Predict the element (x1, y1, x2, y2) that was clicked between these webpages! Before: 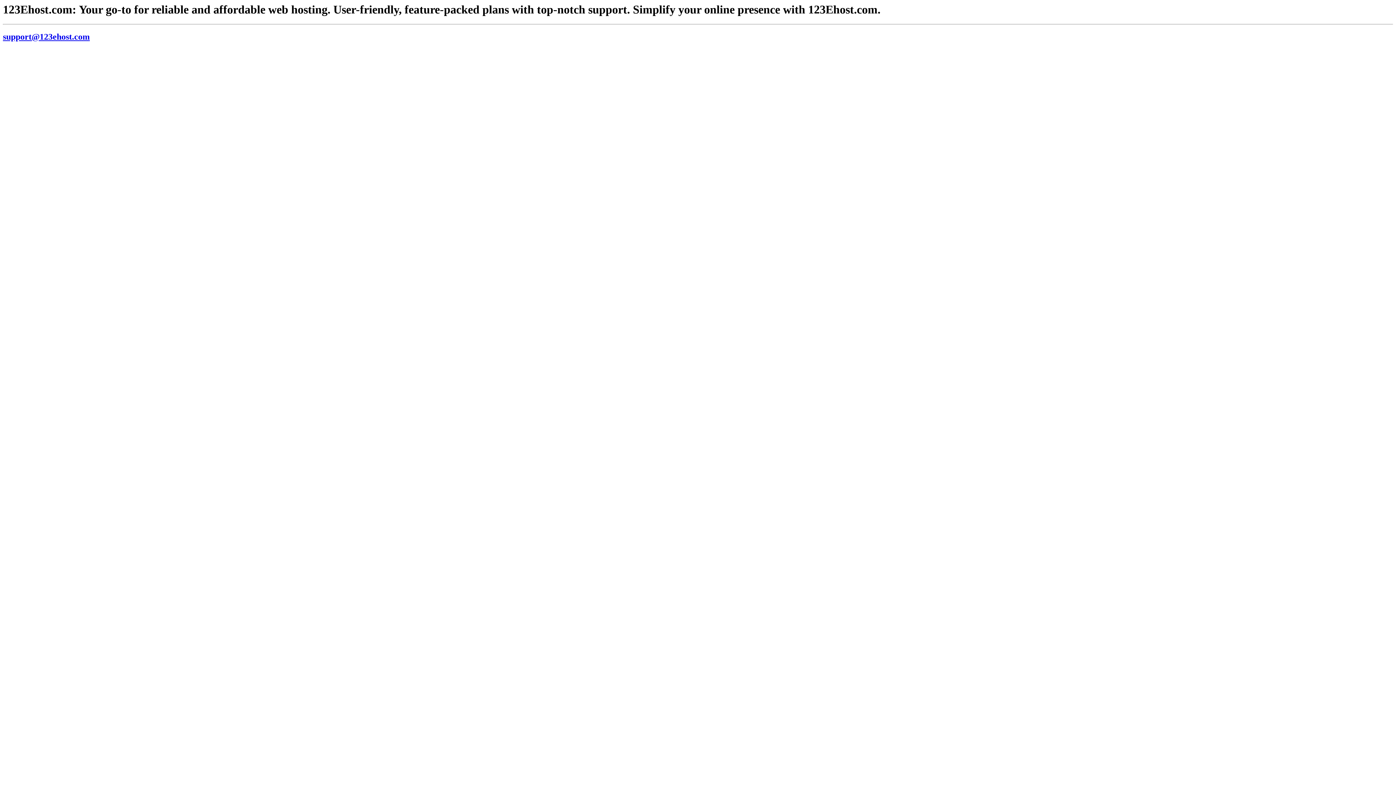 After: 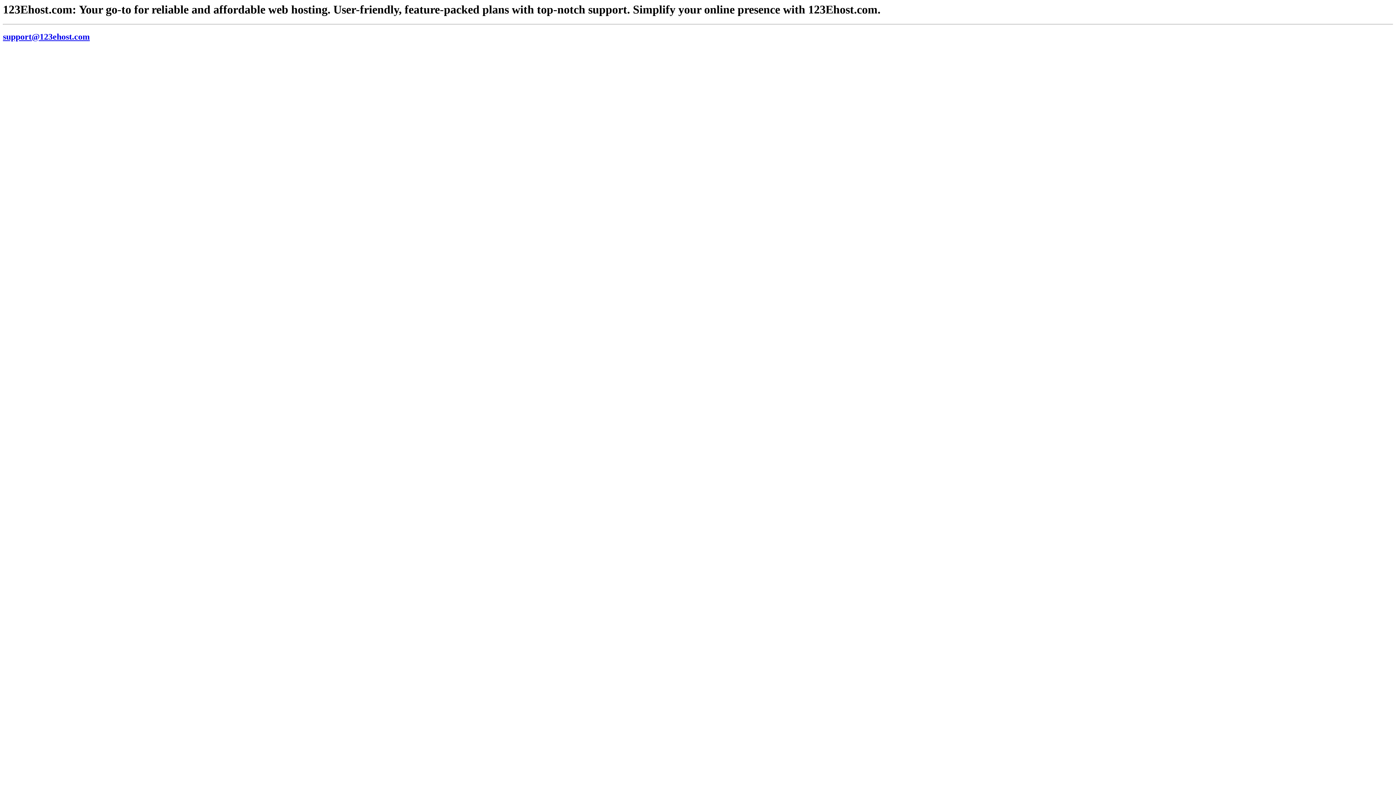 Action: bbox: (2, 32, 89, 41) label: support@123ehost.com